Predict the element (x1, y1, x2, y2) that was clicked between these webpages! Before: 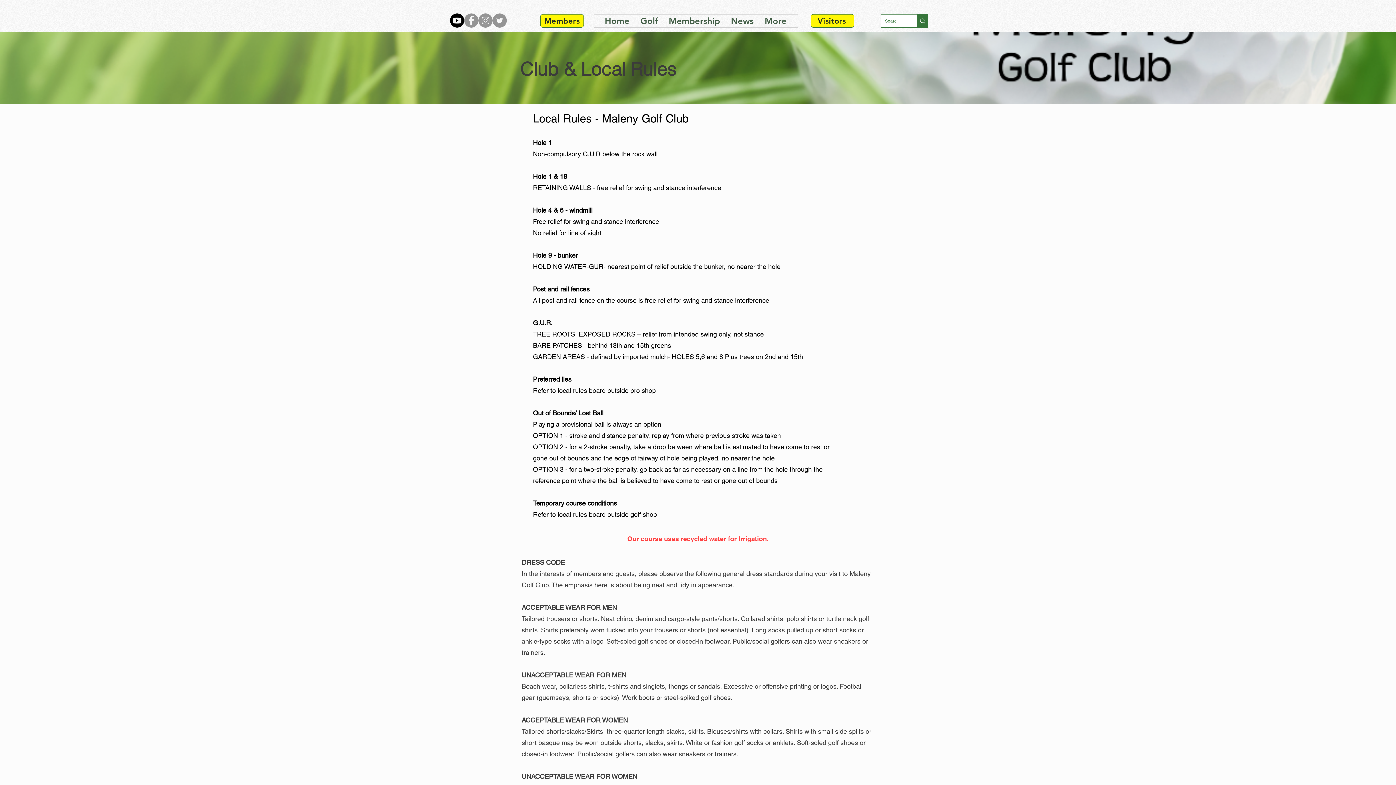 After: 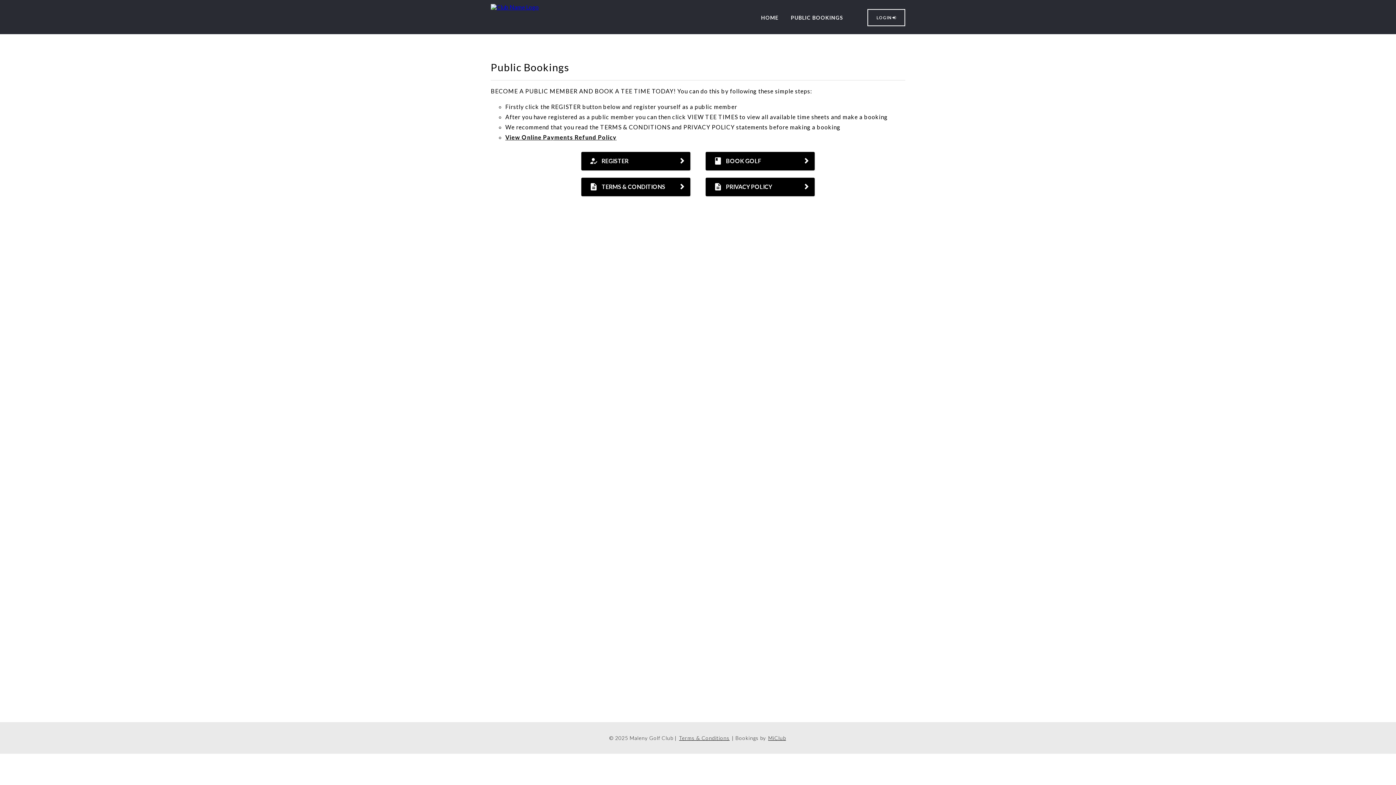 Action: label: Visitors bbox: (810, 14, 854, 27)